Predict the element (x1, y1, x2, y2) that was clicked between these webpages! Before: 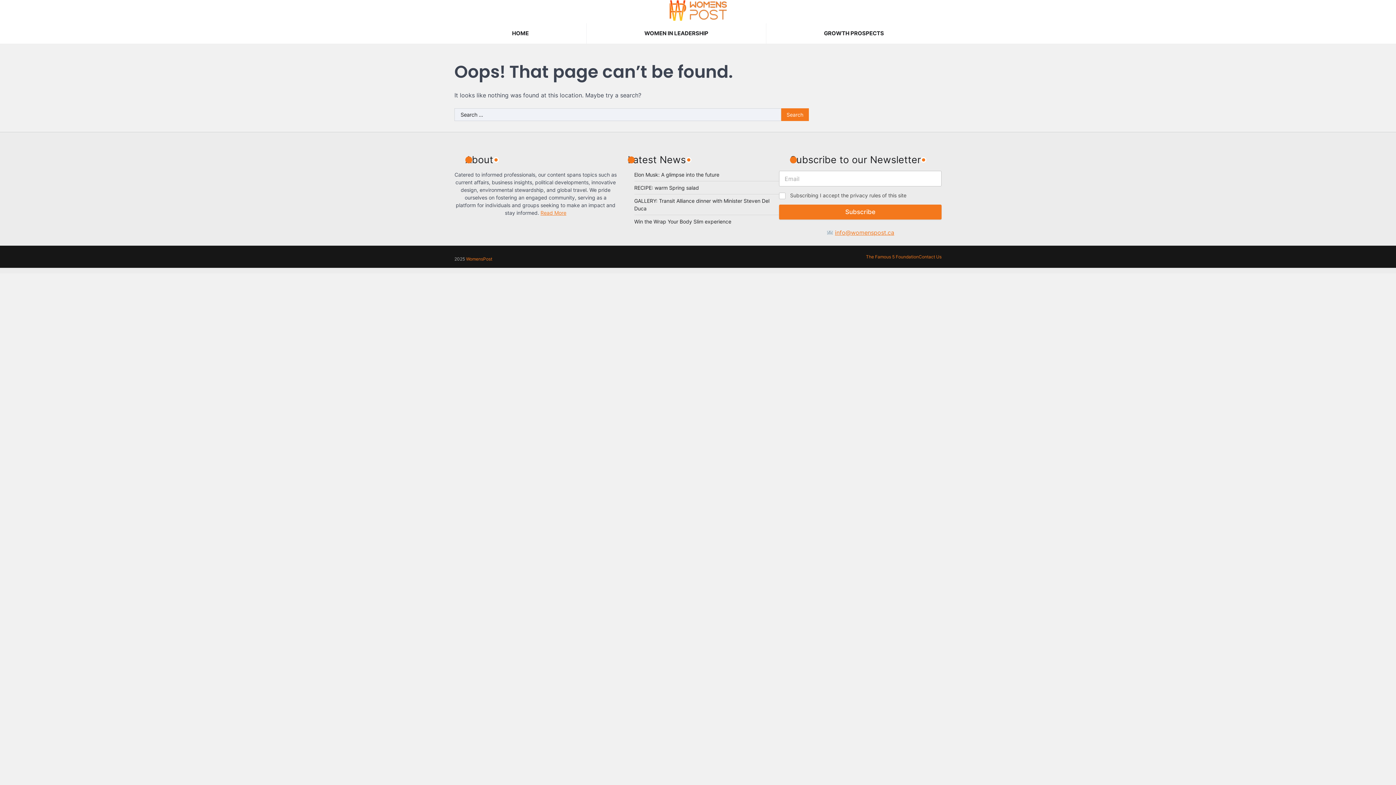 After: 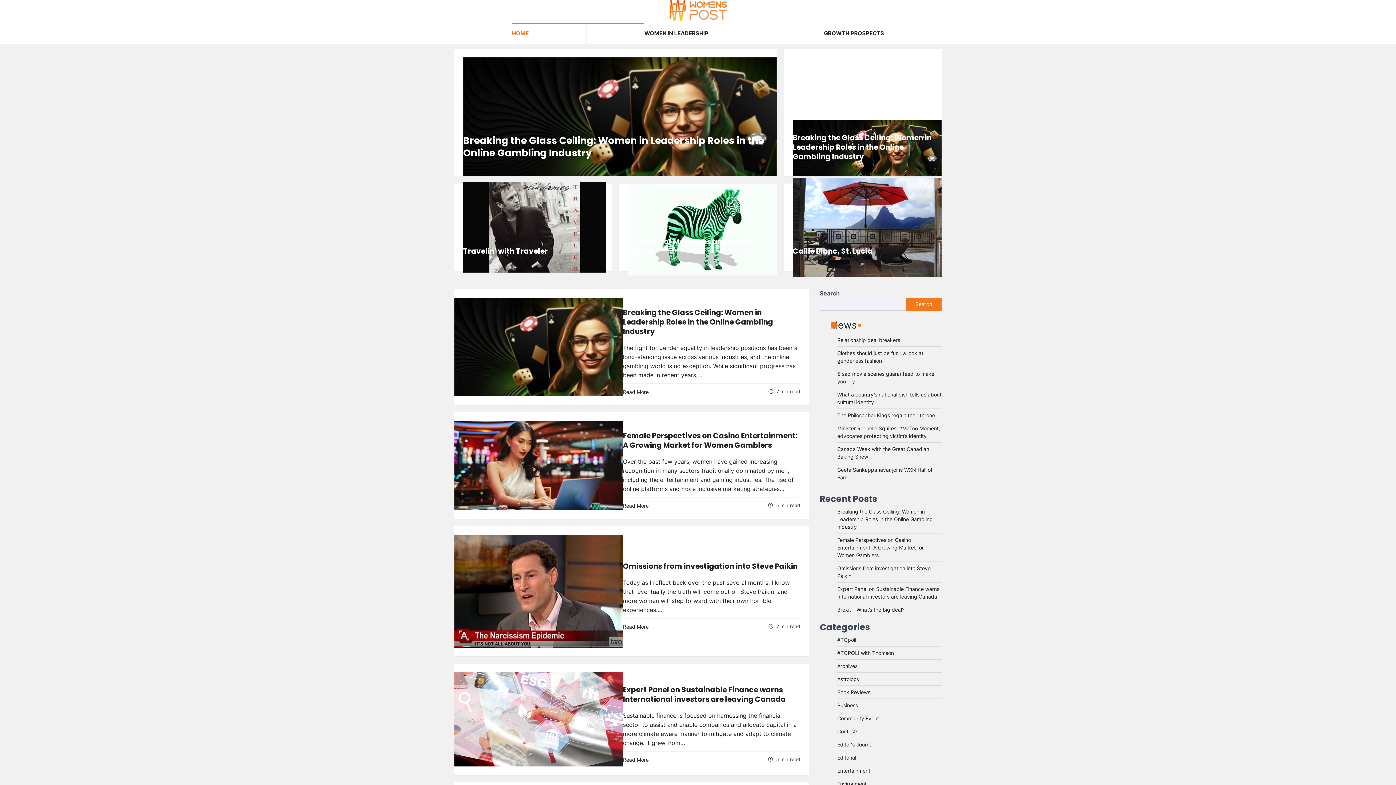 Action: bbox: (454, 23, 586, 43) label: HOME